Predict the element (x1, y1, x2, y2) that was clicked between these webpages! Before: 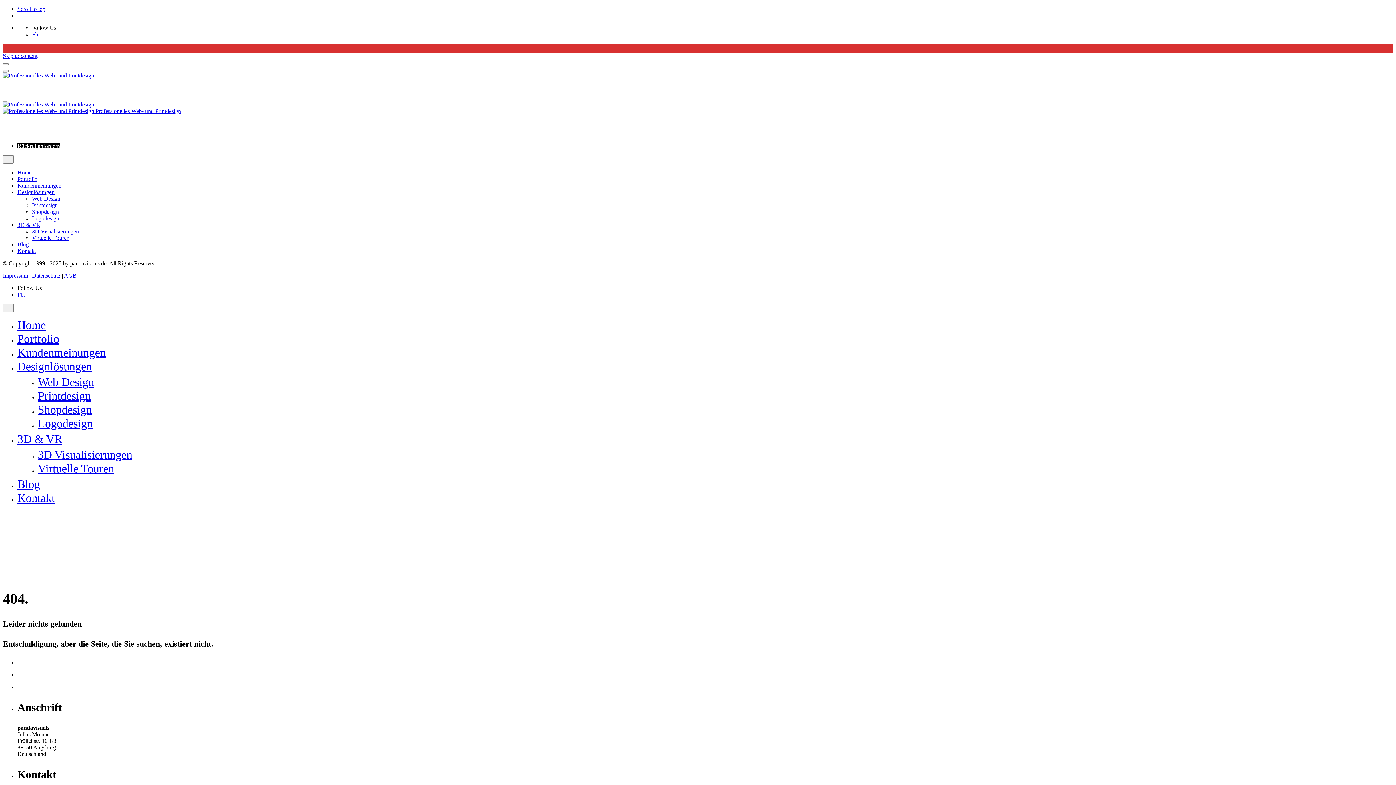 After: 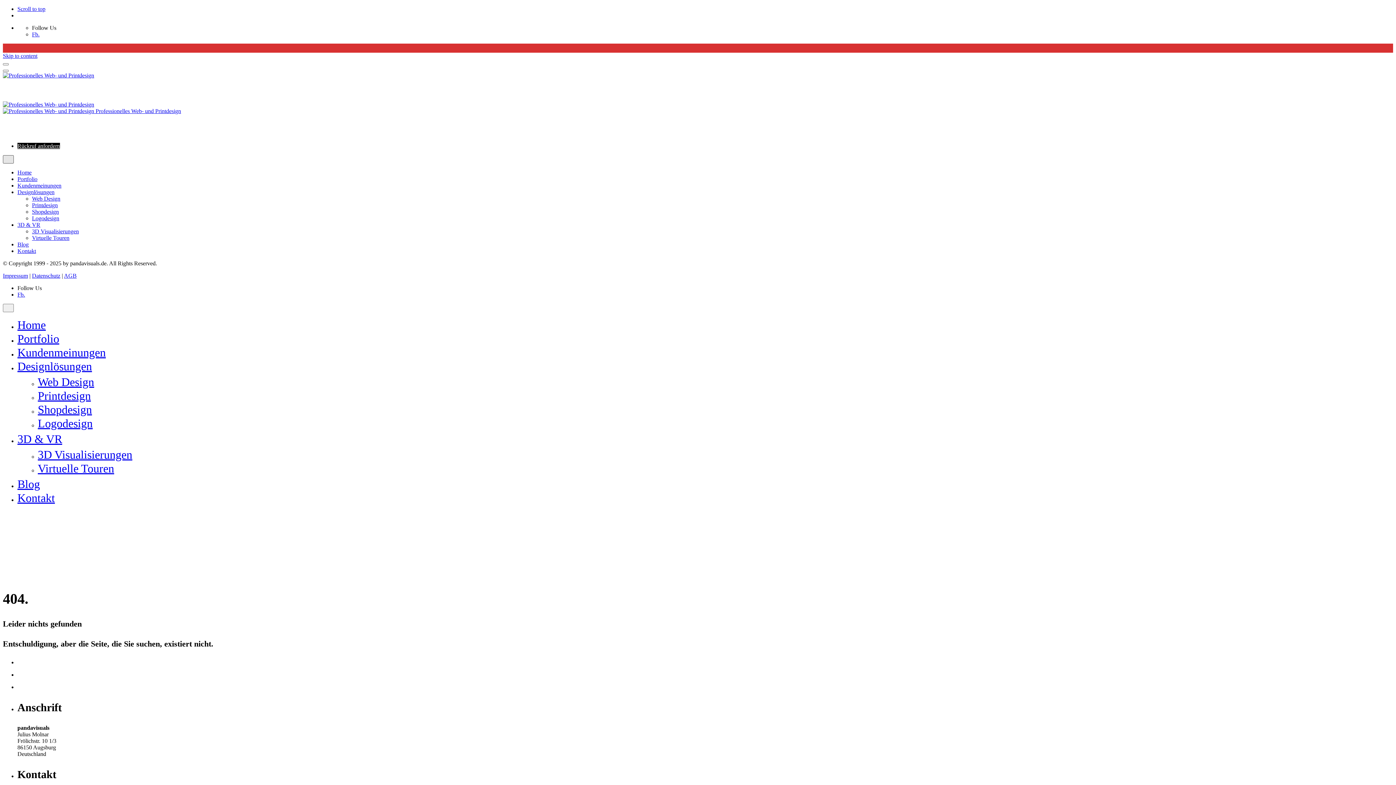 Action: label: close bbox: (2, 155, 13, 163)